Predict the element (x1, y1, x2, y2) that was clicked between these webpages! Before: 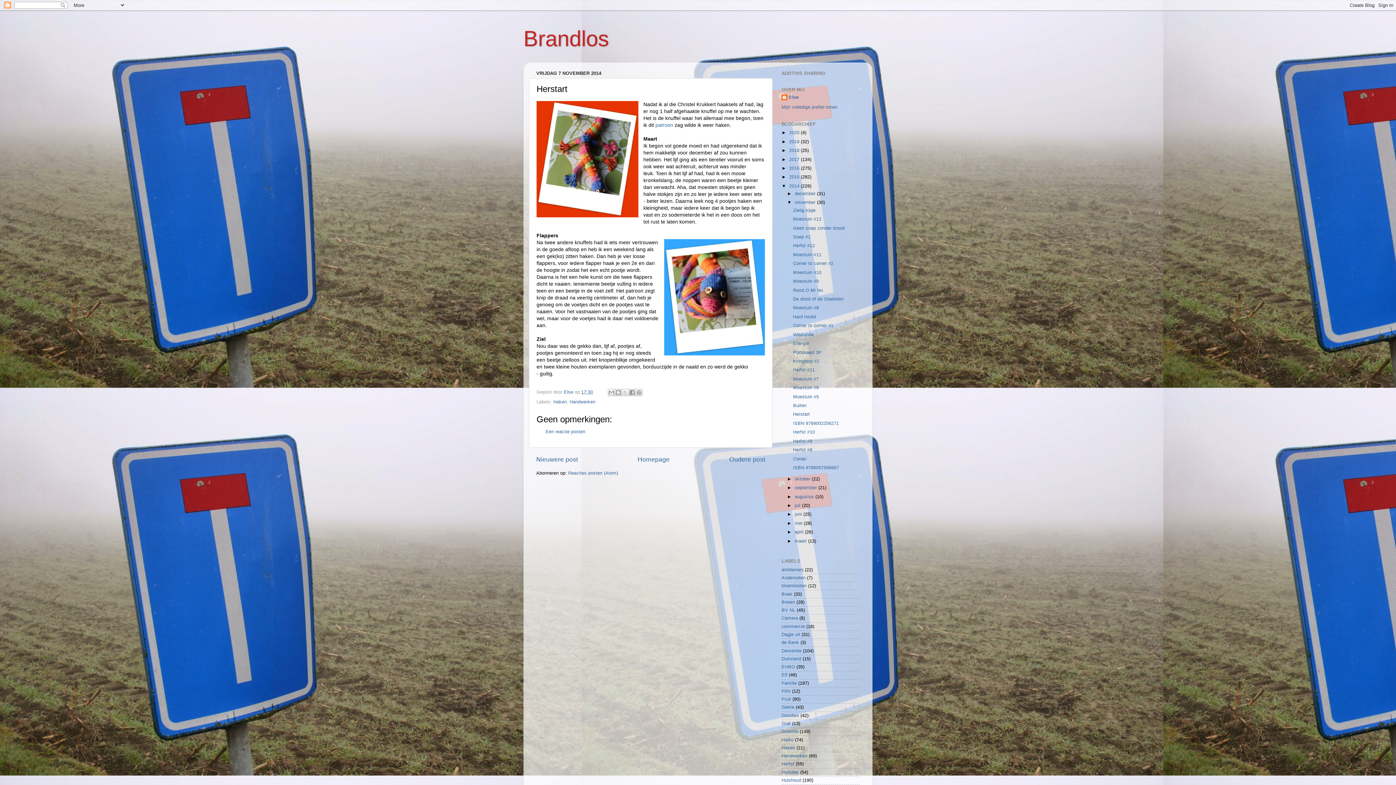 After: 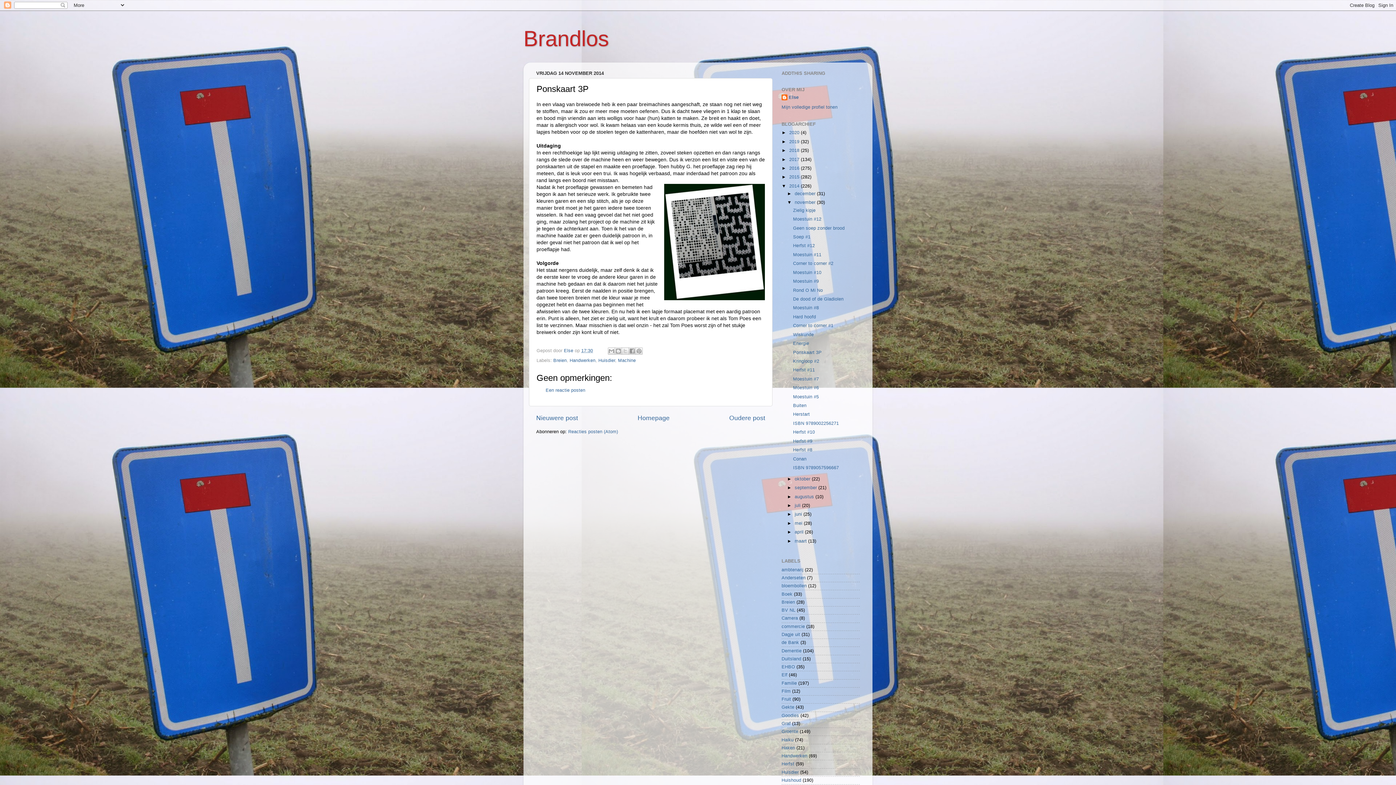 Action: label: Ponskaart 3P bbox: (793, 350, 821, 355)